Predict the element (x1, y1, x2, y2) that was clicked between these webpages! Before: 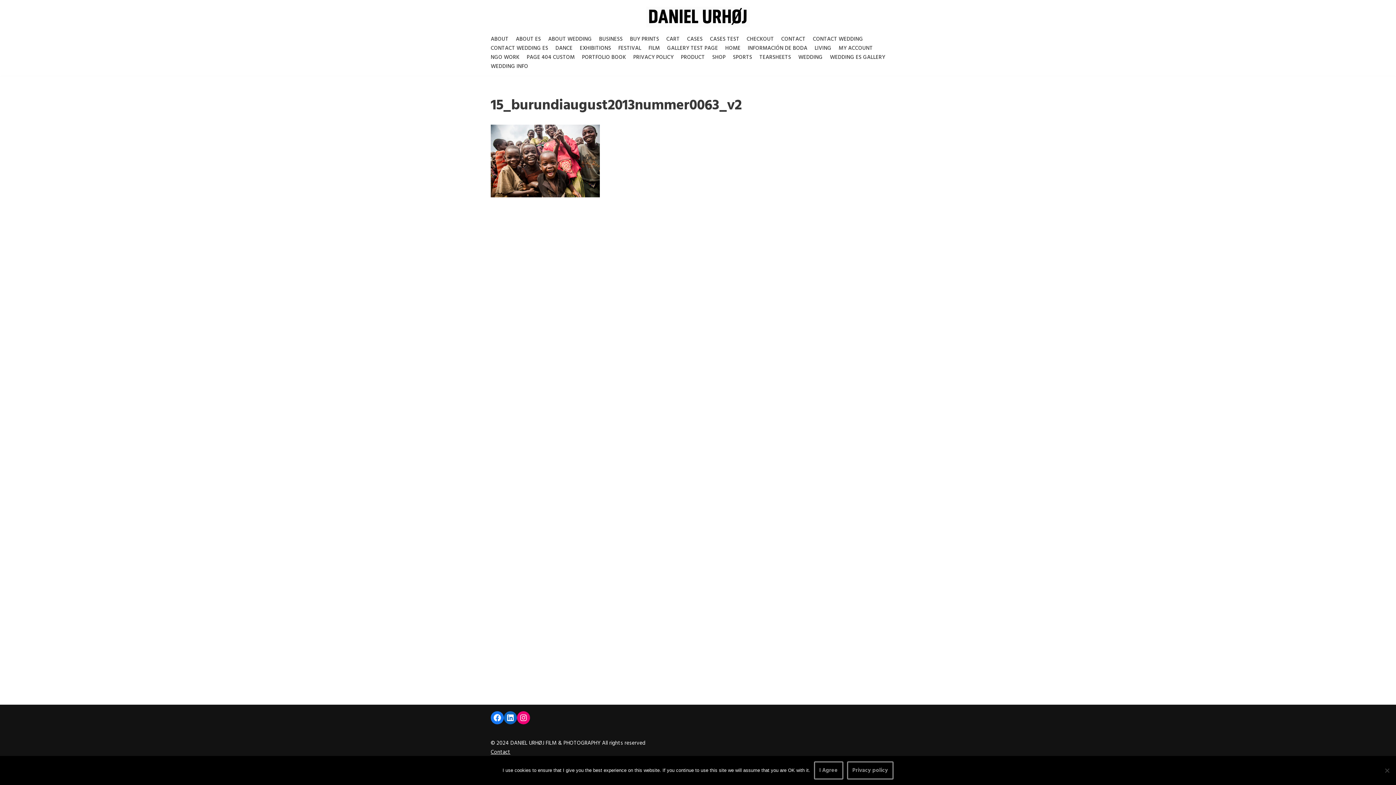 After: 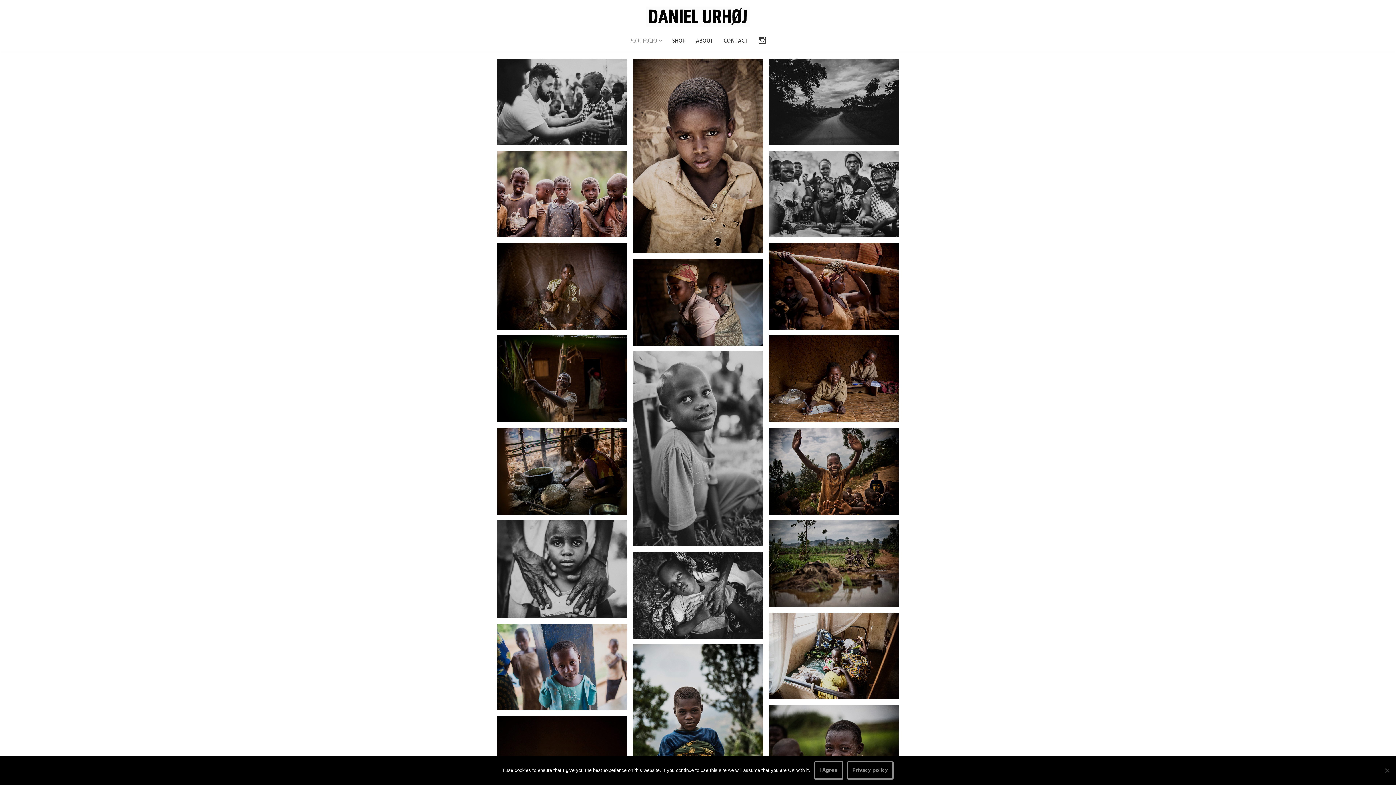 Action: label: NGO WORK bbox: (490, 52, 519, 62)